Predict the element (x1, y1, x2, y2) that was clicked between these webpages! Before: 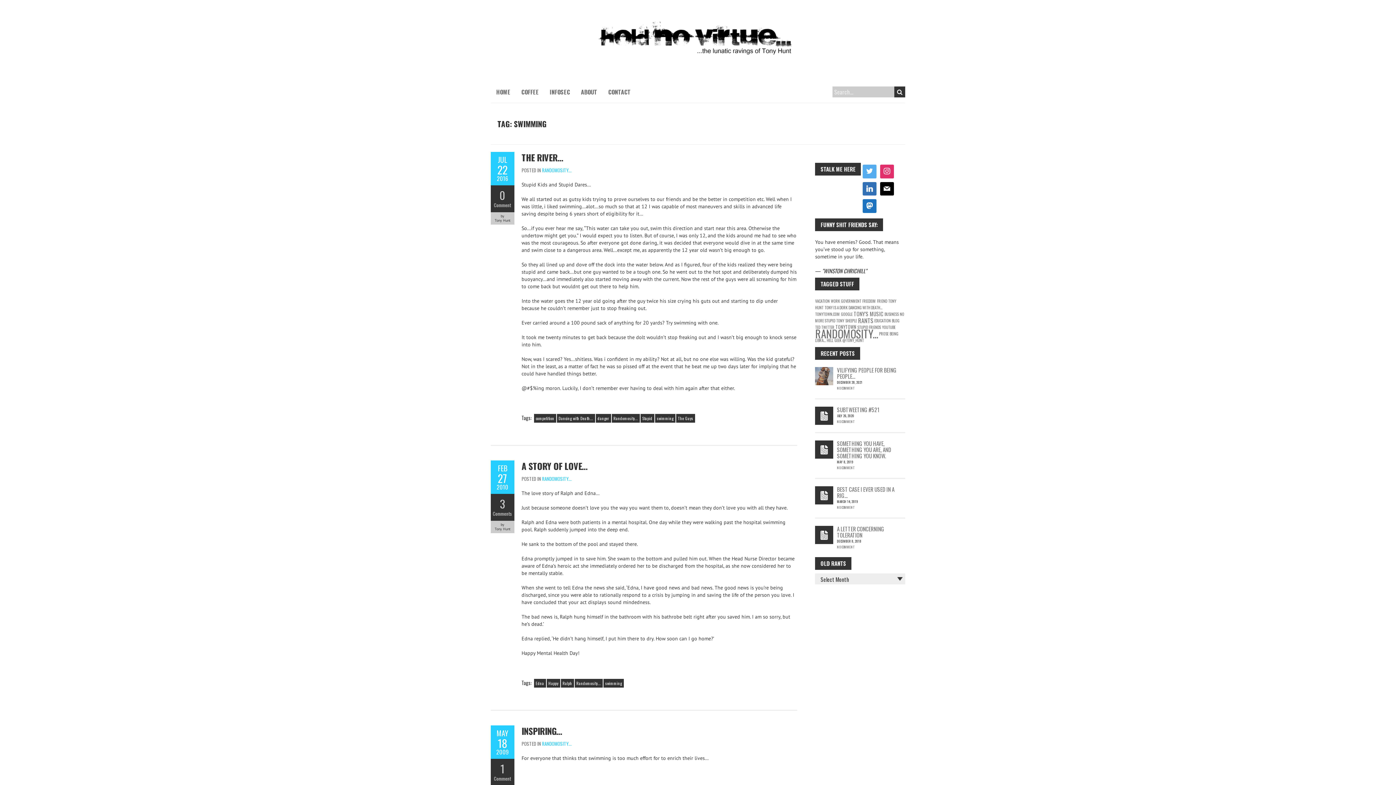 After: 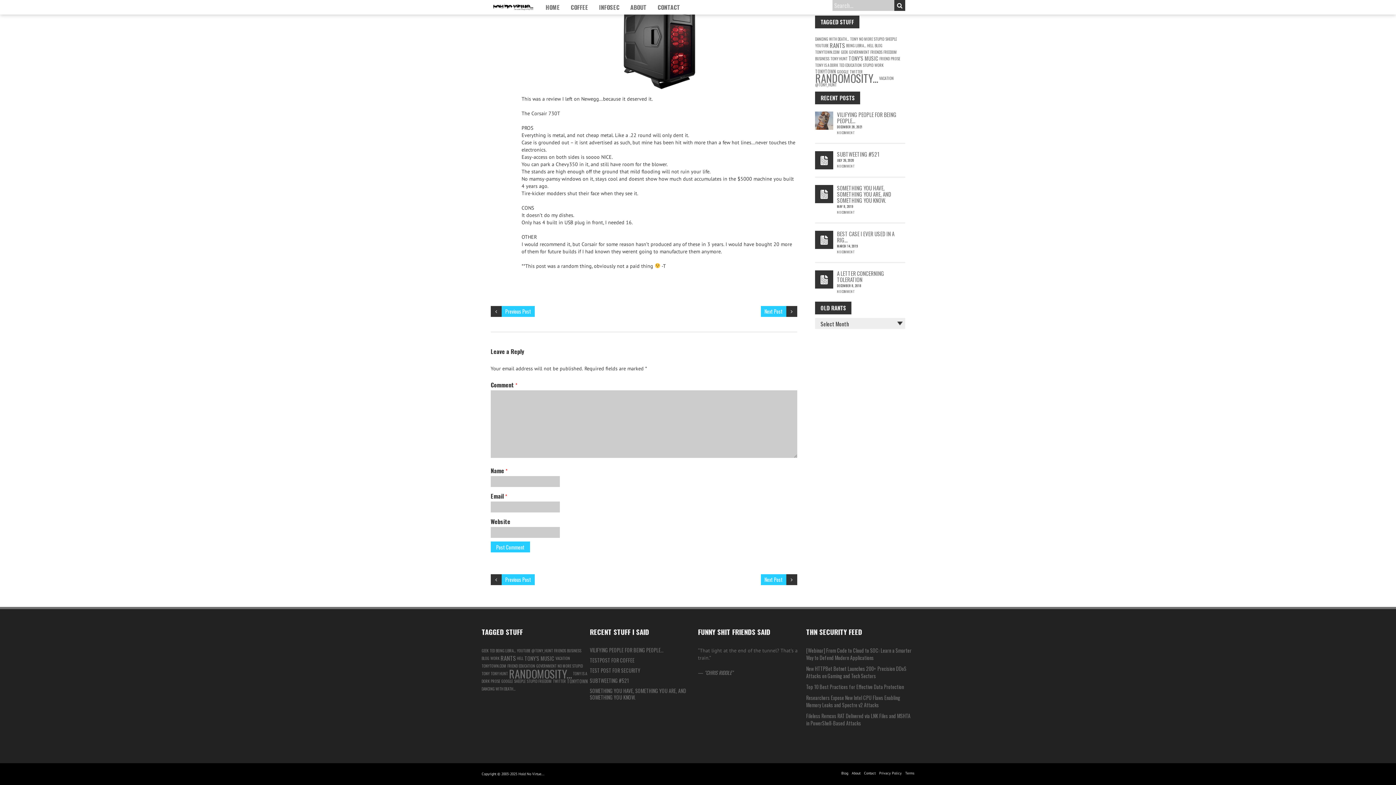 Action: bbox: (837, 505, 854, 510) label: NO COMMENT